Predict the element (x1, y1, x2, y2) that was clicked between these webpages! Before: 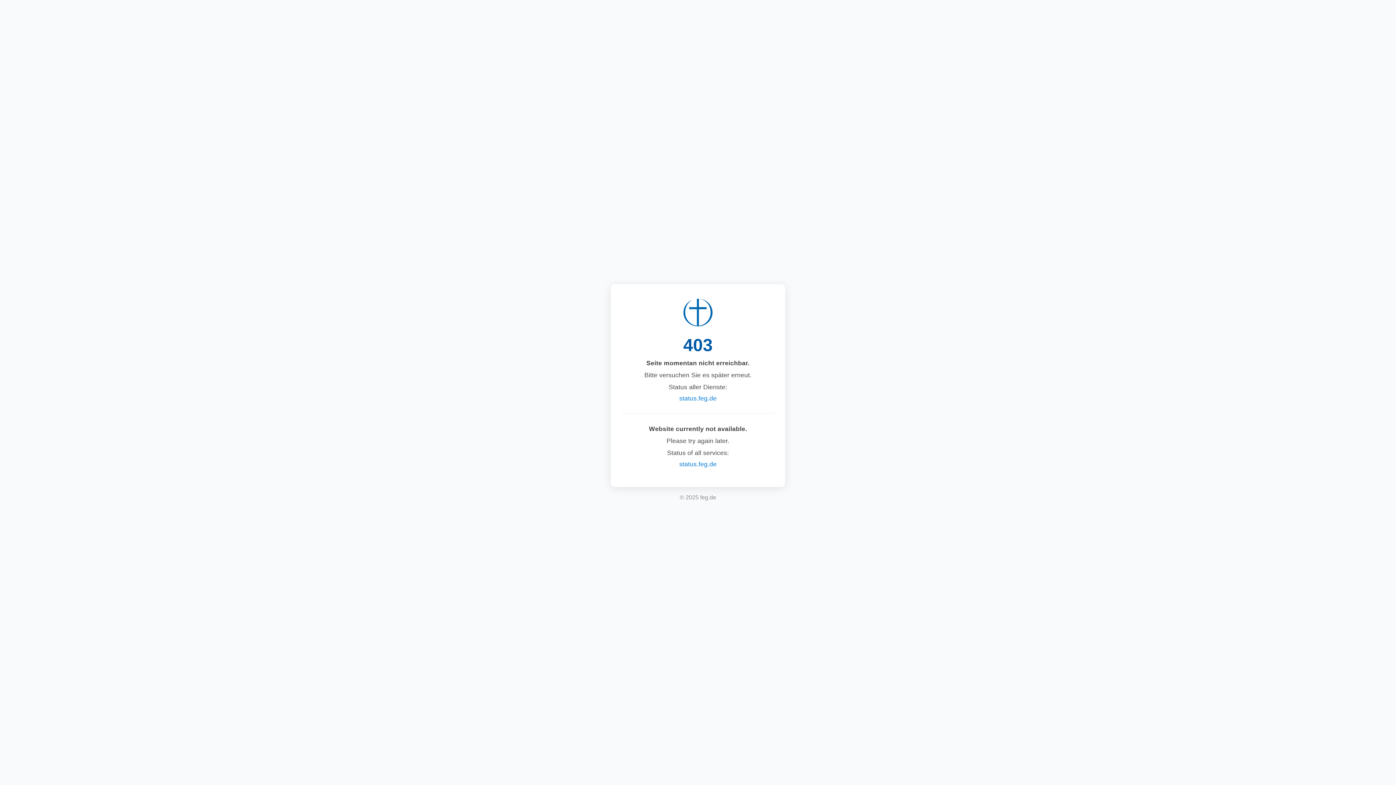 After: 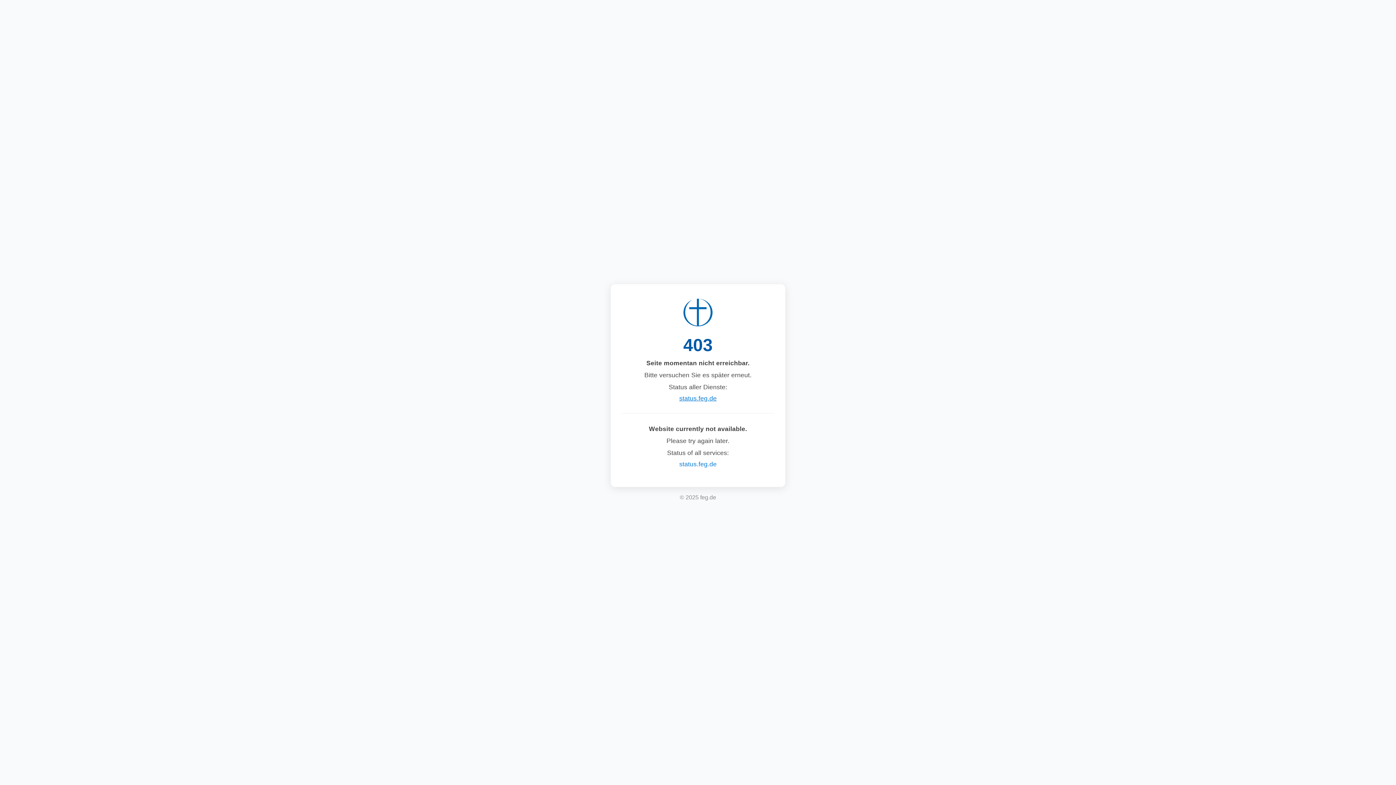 Action: label: status.feg.de bbox: (679, 394, 716, 402)